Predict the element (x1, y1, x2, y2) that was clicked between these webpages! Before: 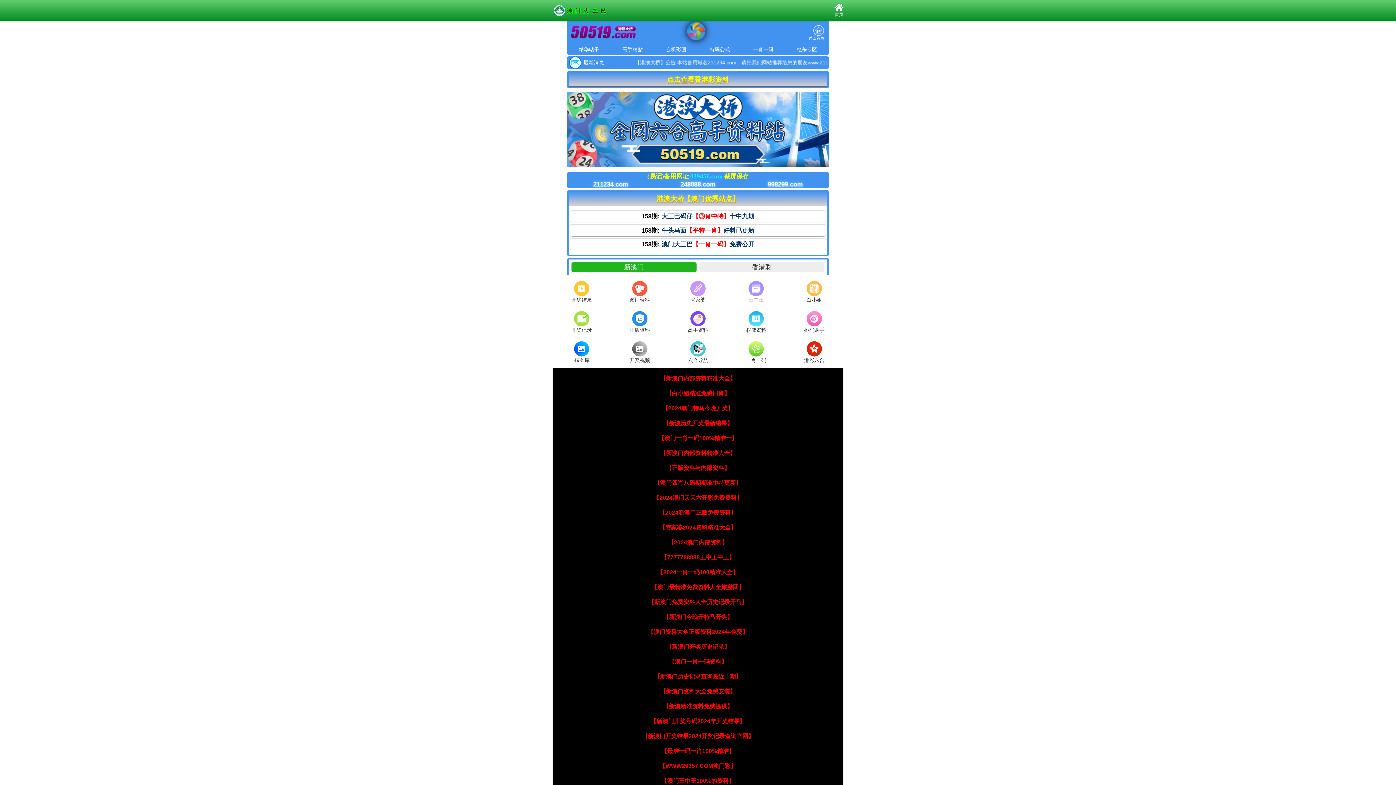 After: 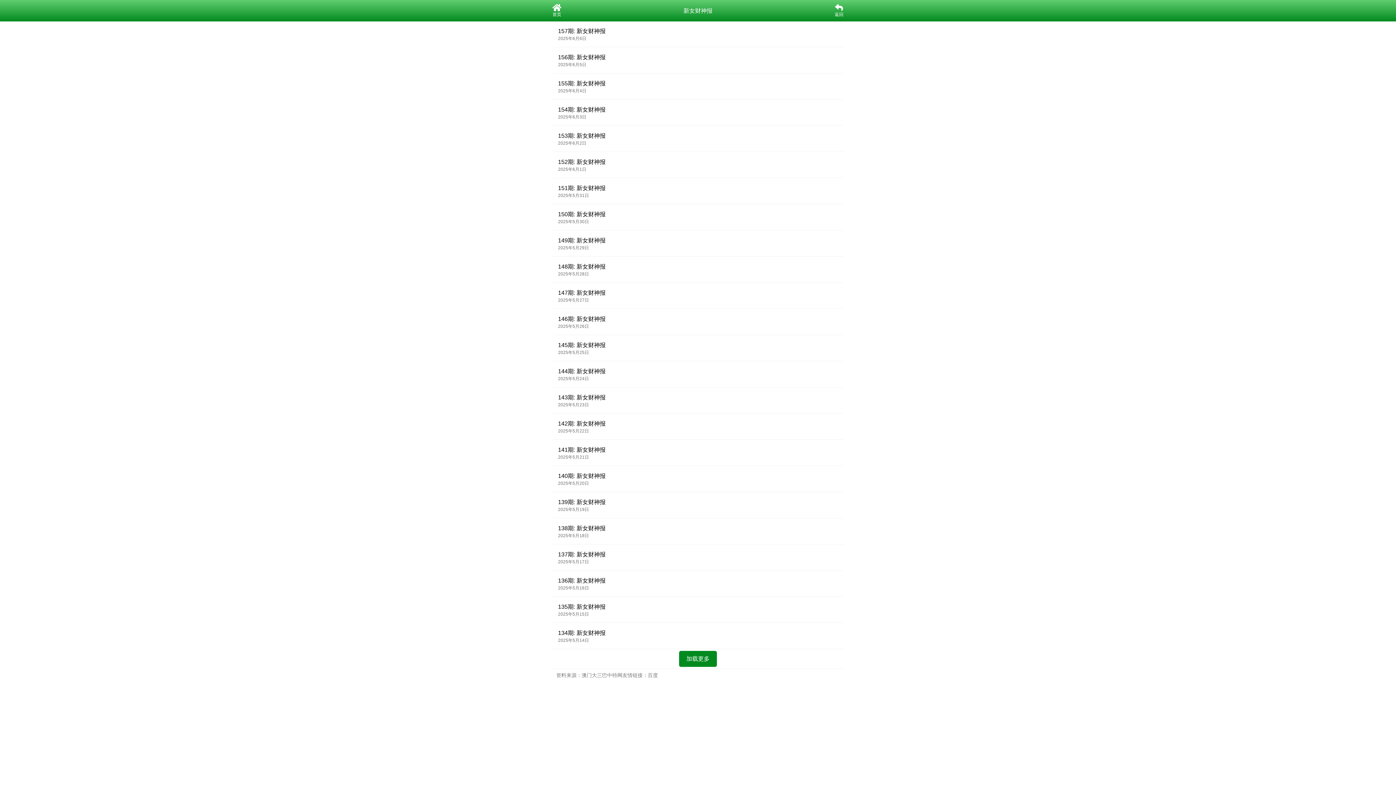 Action: label: 【新澳门内部资料精准大全】 bbox: (660, 375, 736, 381)